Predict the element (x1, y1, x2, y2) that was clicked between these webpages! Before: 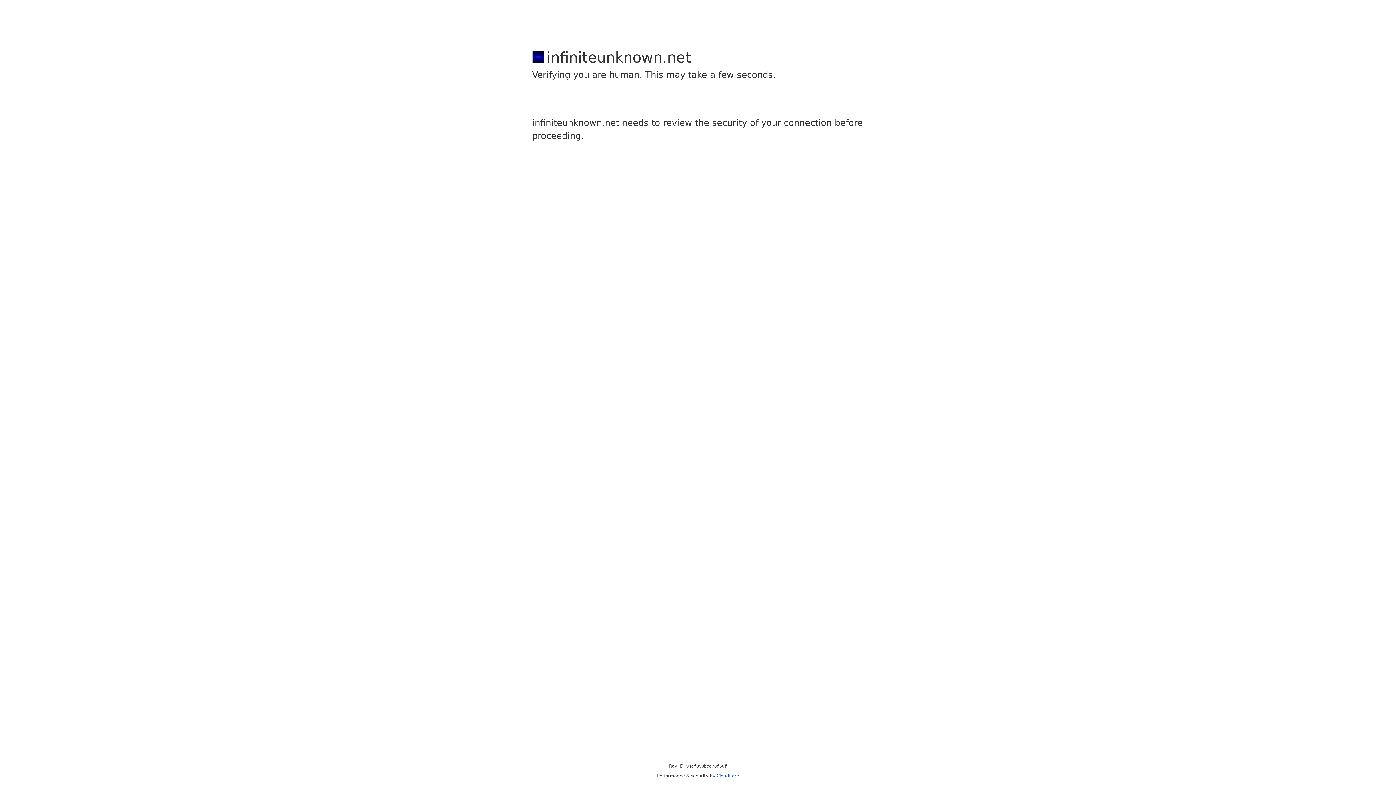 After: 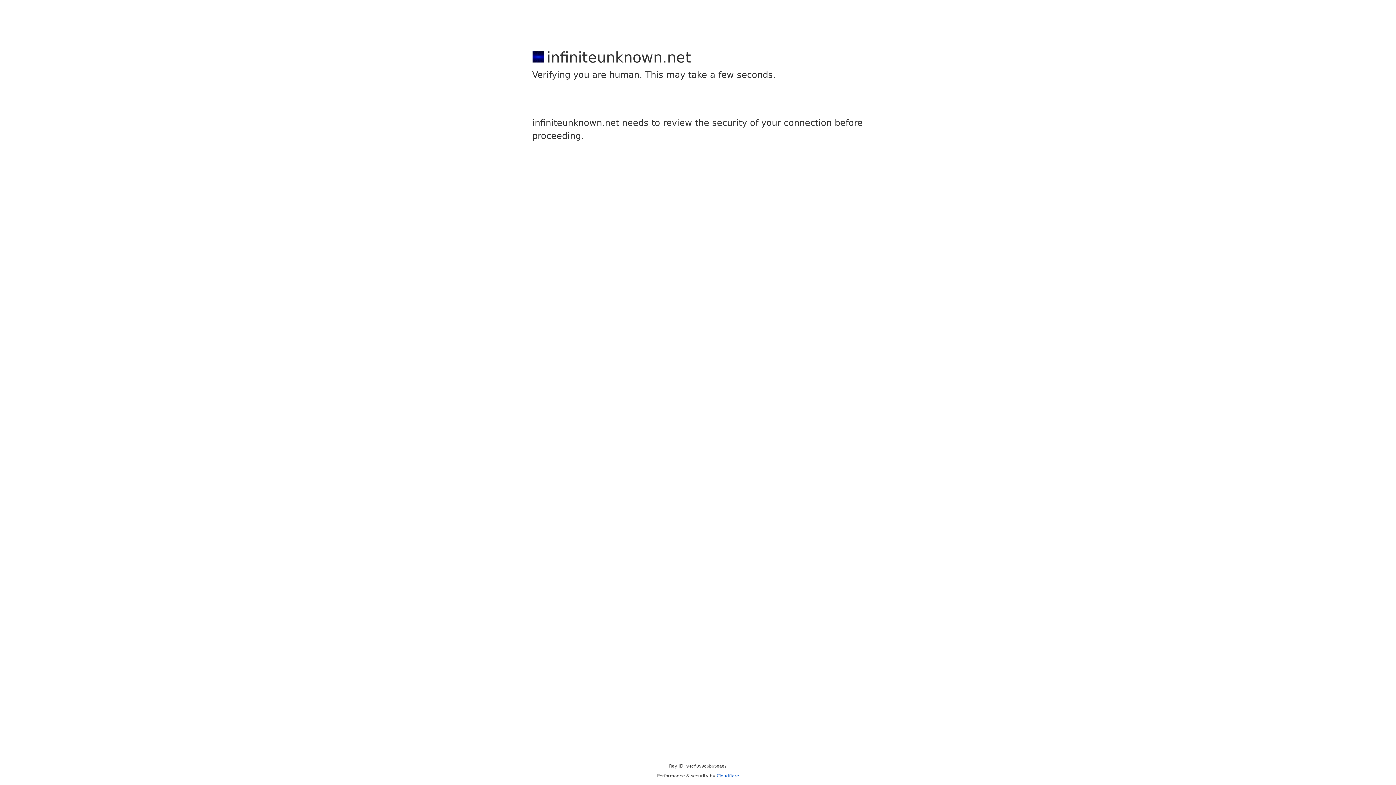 Action: label: Cloudflare bbox: (716, 773, 739, 778)